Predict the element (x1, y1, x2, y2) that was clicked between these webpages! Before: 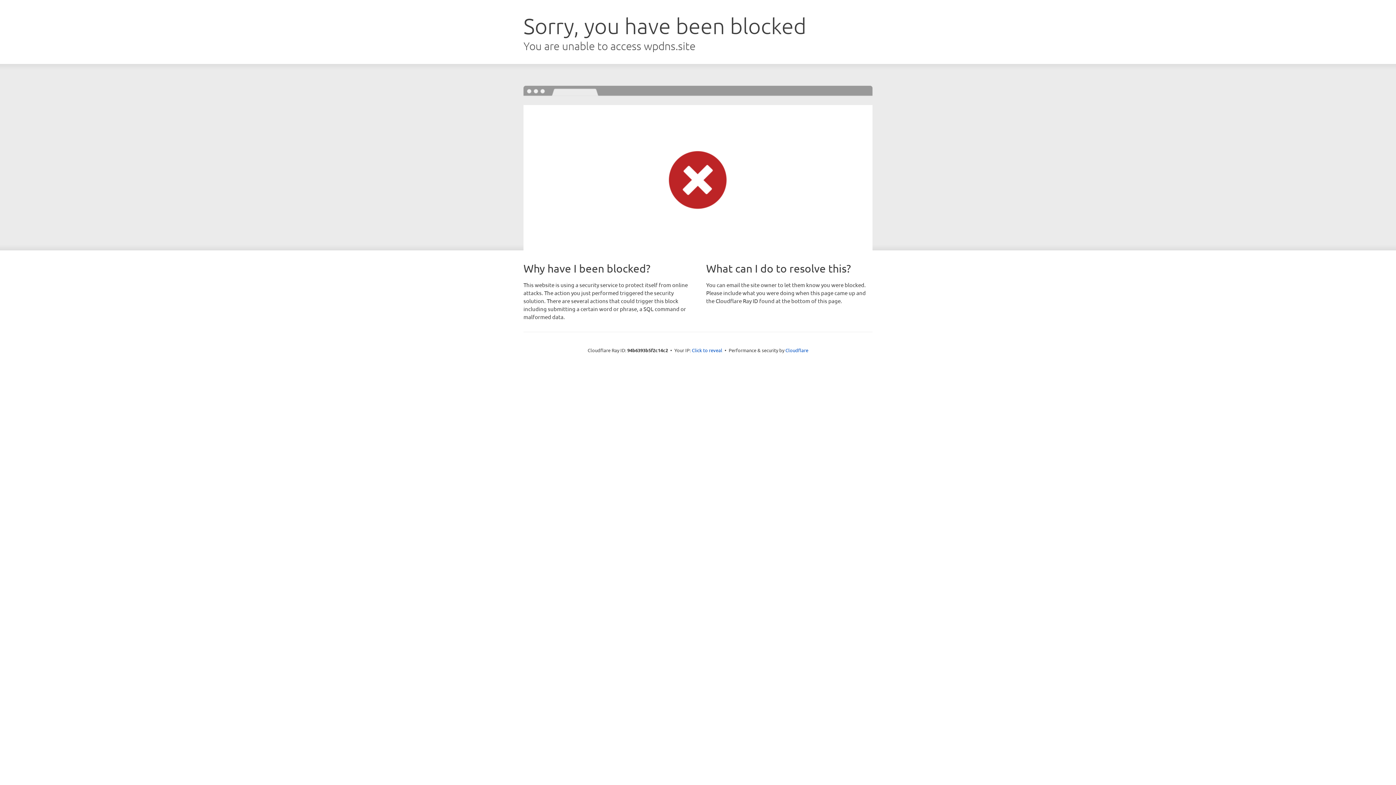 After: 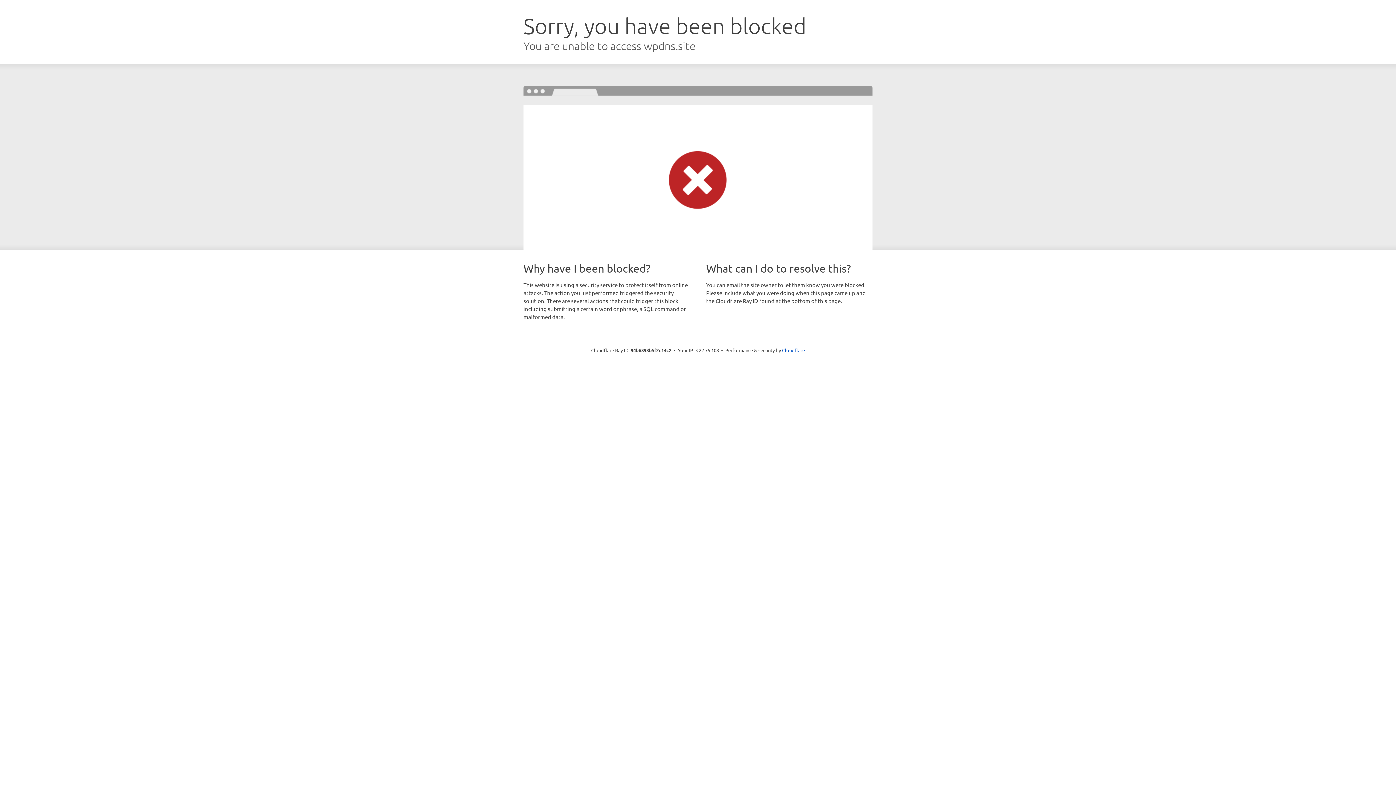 Action: label: Click to reveal bbox: (692, 346, 722, 353)